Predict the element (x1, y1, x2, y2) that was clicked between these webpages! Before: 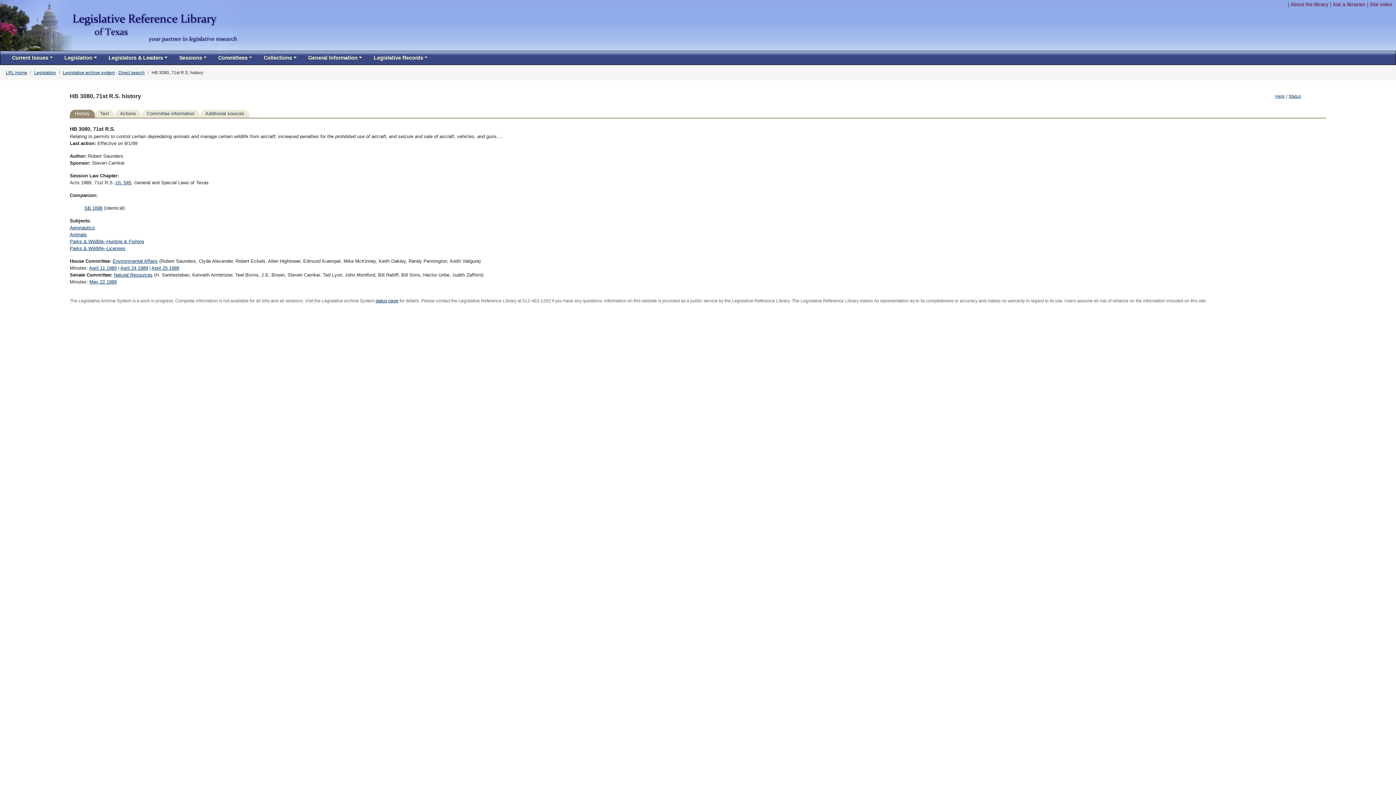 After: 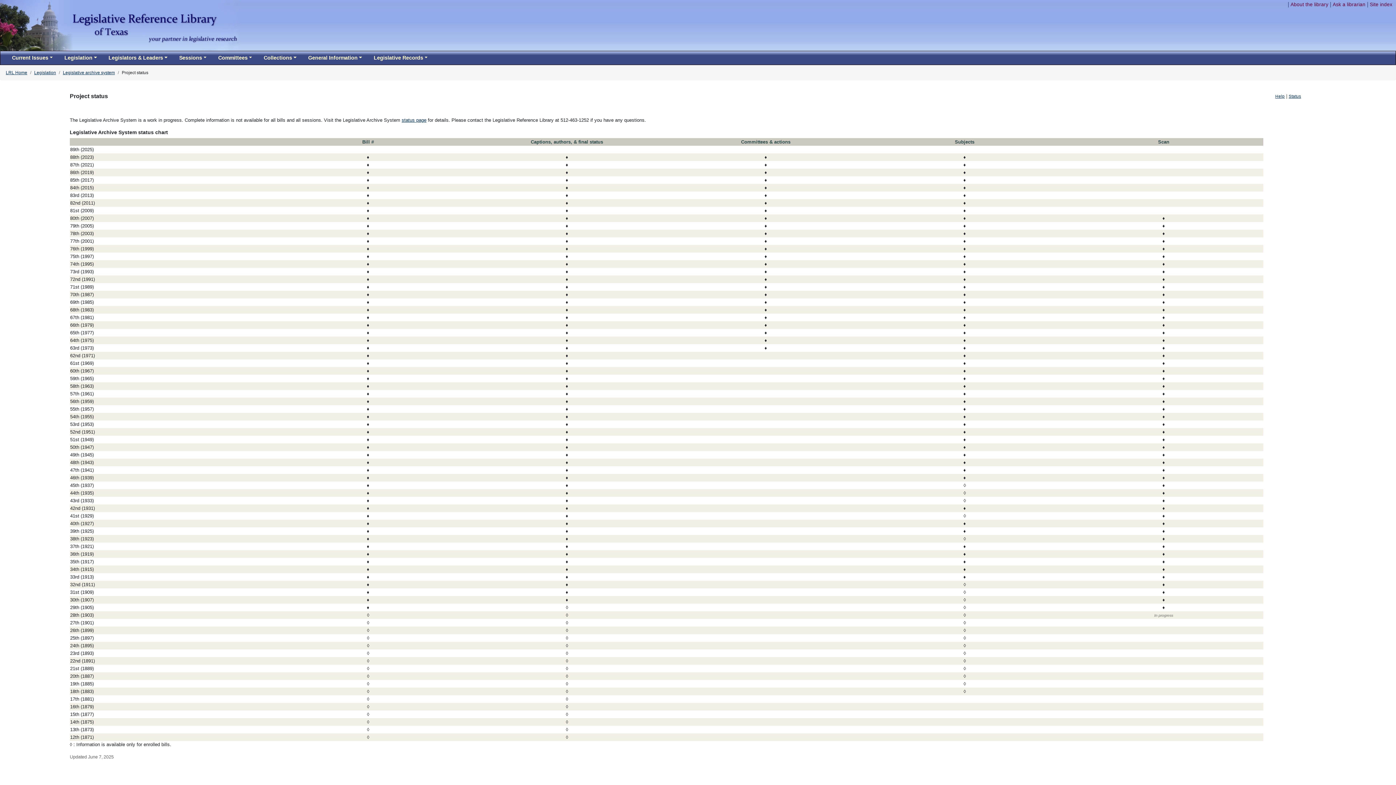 Action: label: Status bbox: (1289, 93, 1301, 98)